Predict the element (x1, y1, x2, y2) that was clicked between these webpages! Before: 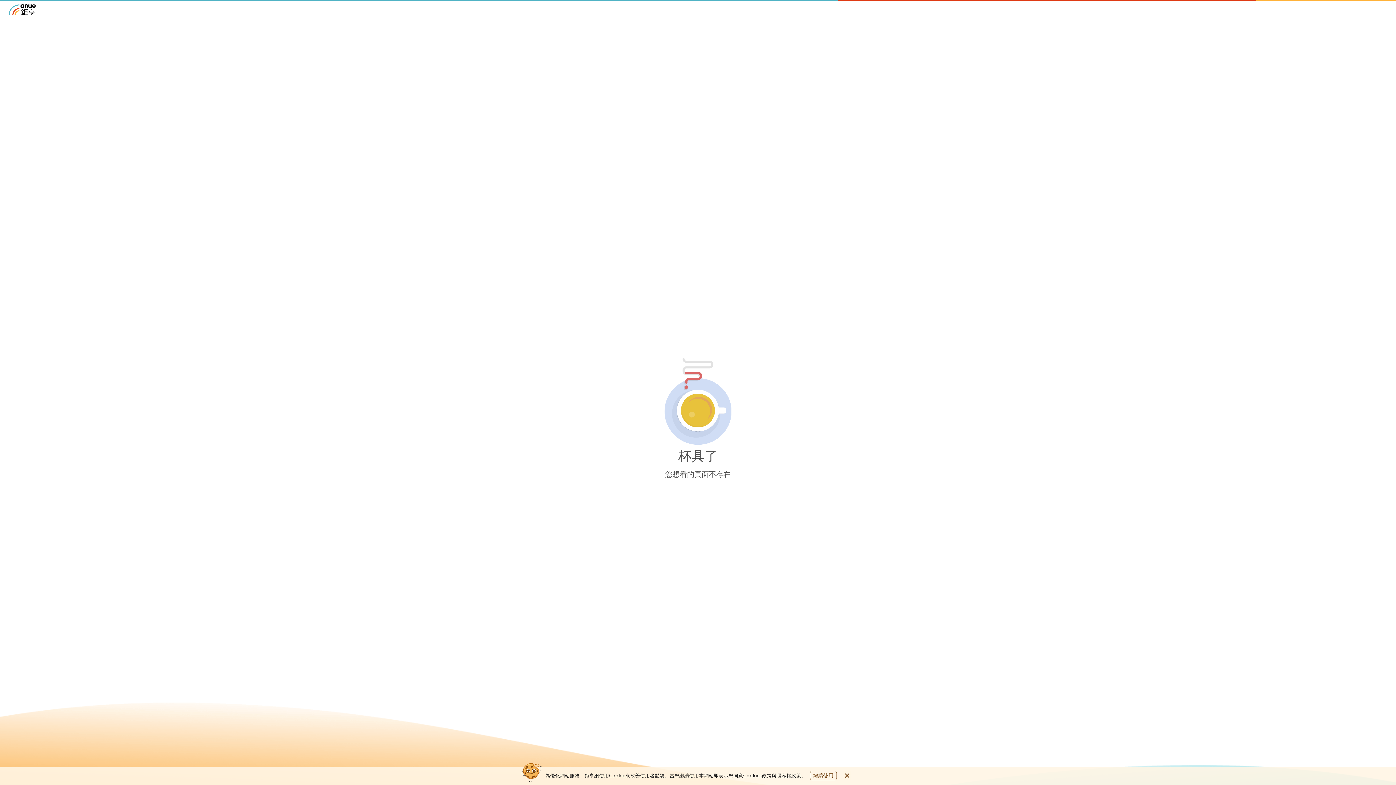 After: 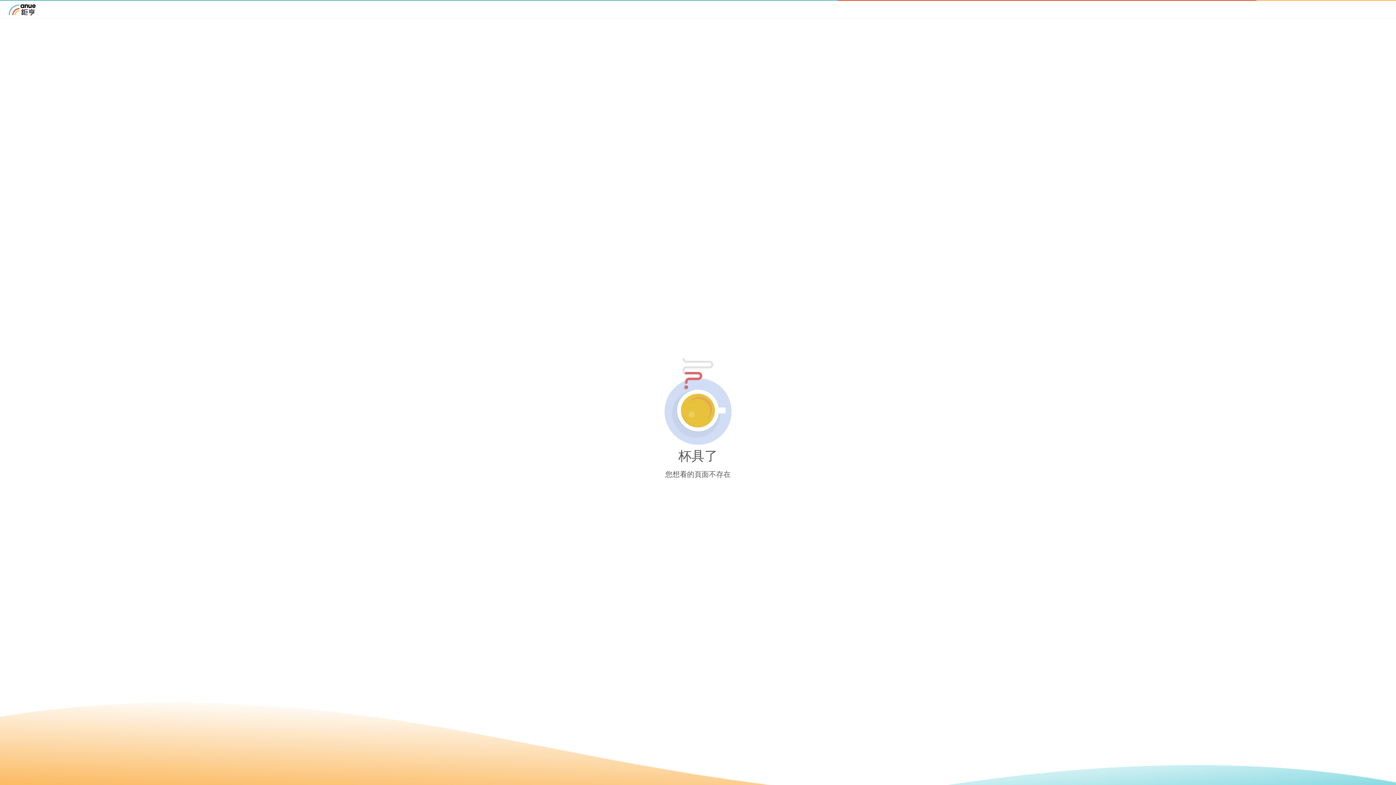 Action: bbox: (810, 771, 836, 780) label: close cookie bar